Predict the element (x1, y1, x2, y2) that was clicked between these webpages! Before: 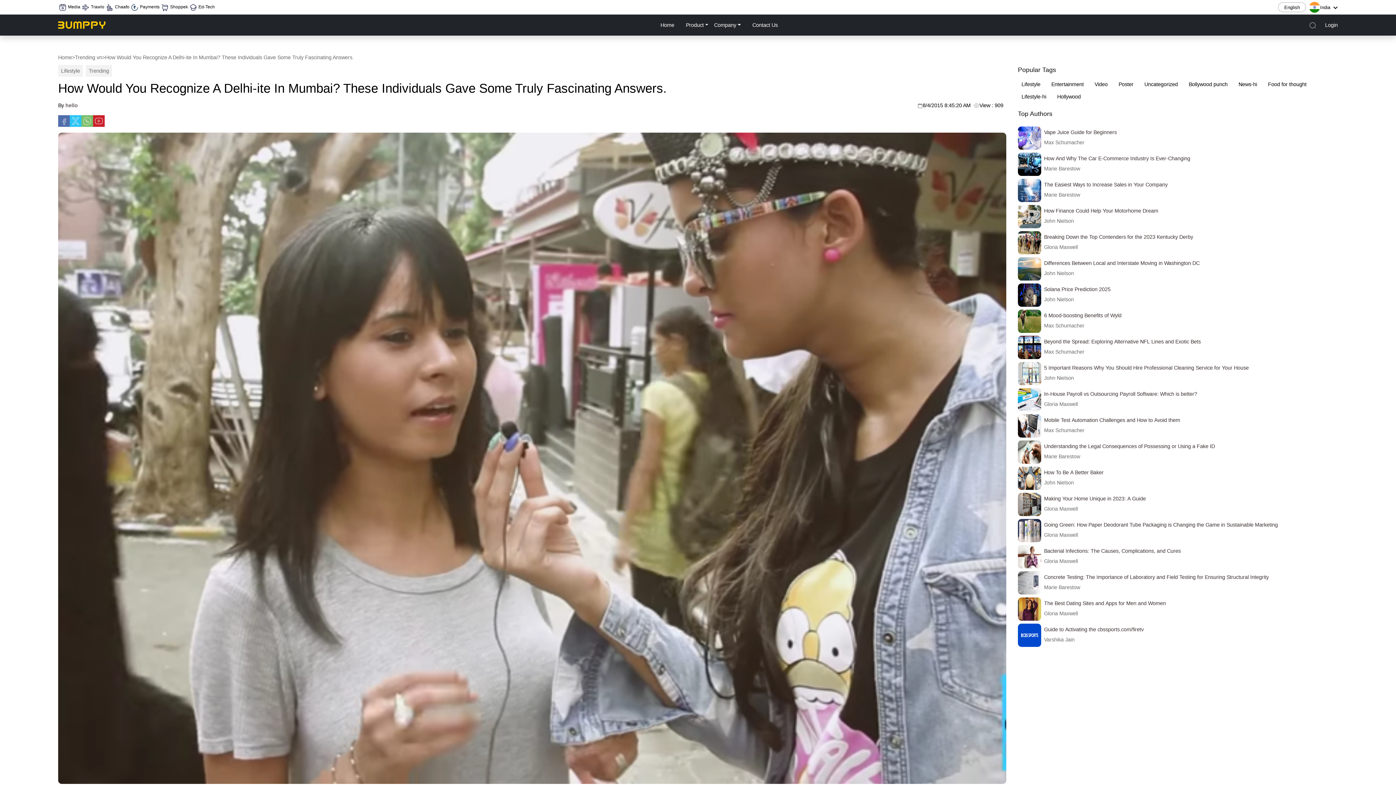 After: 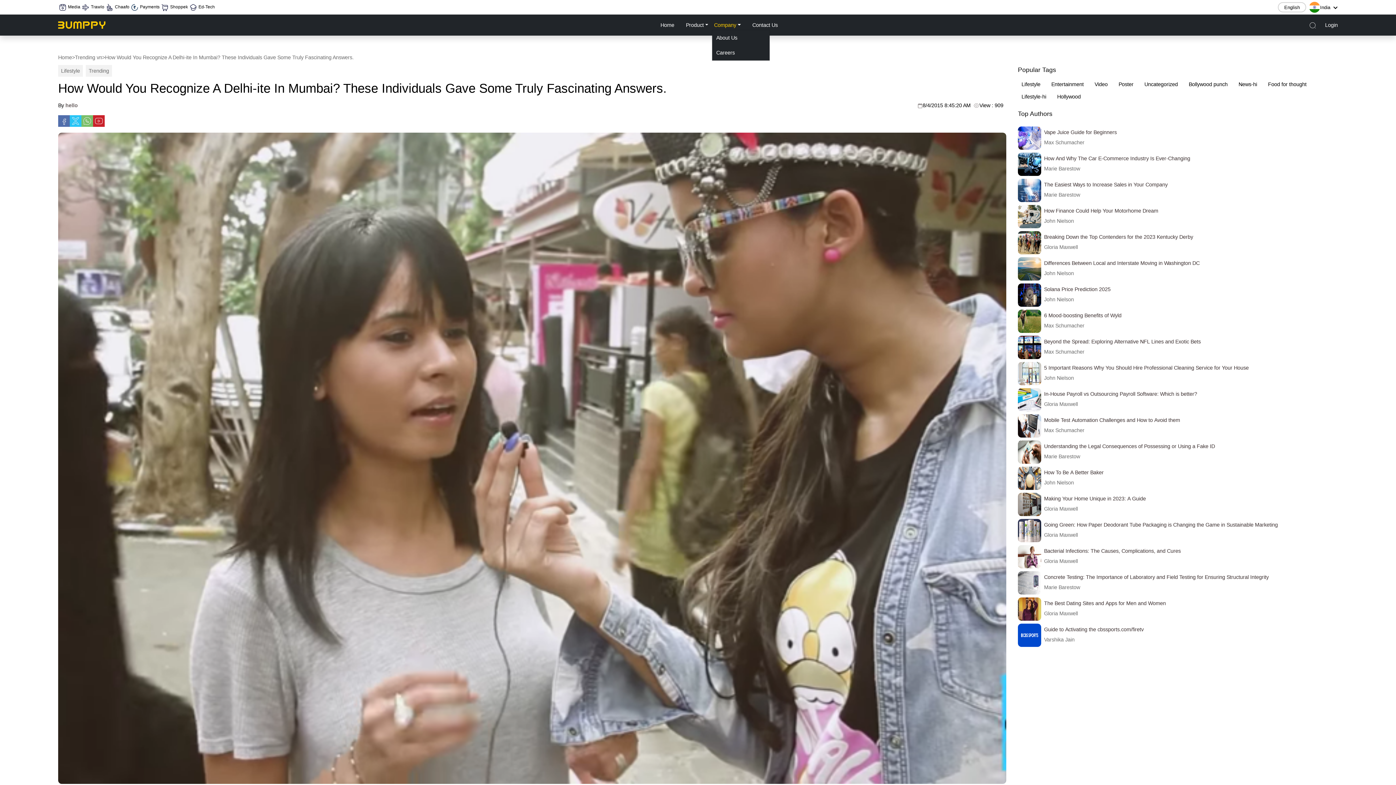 Action: bbox: (711, 21, 743, 28) label: Company